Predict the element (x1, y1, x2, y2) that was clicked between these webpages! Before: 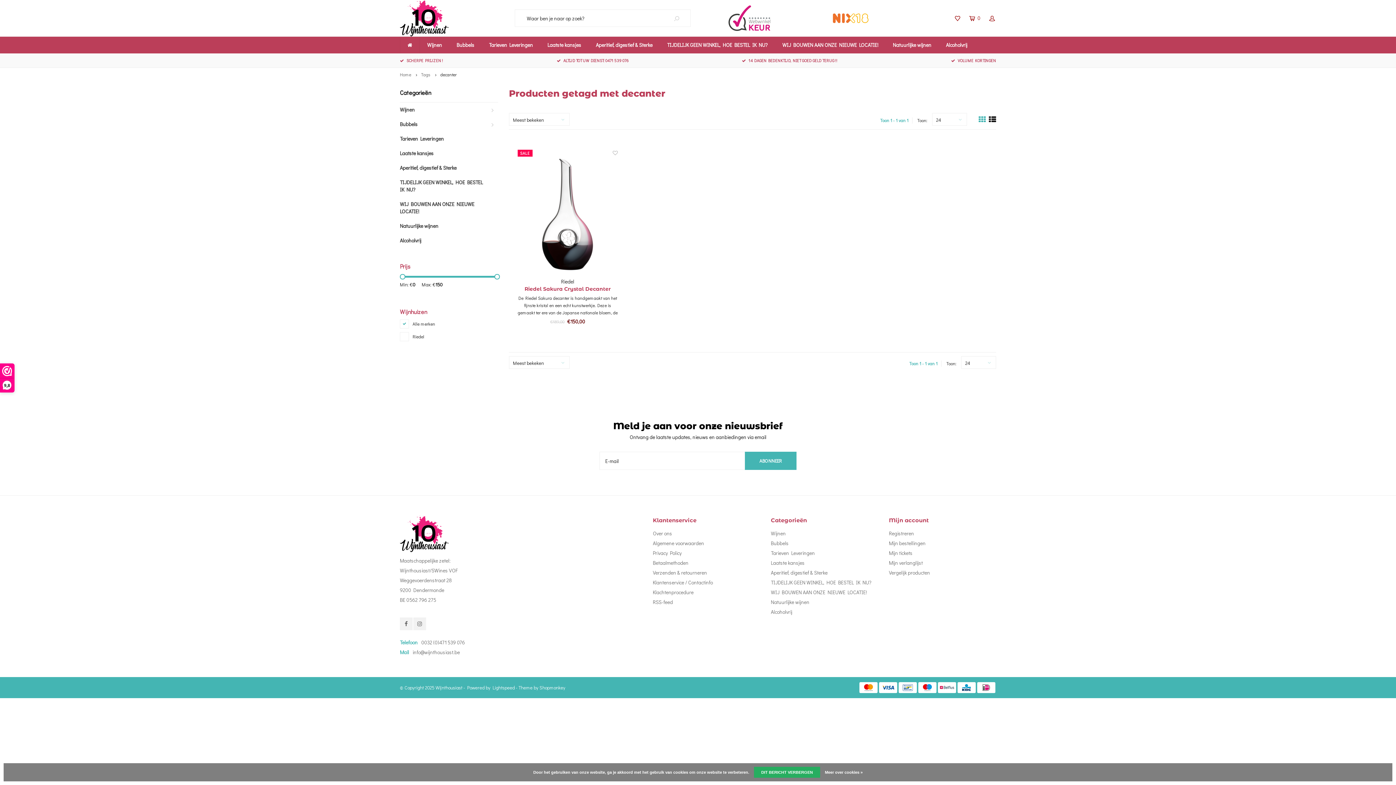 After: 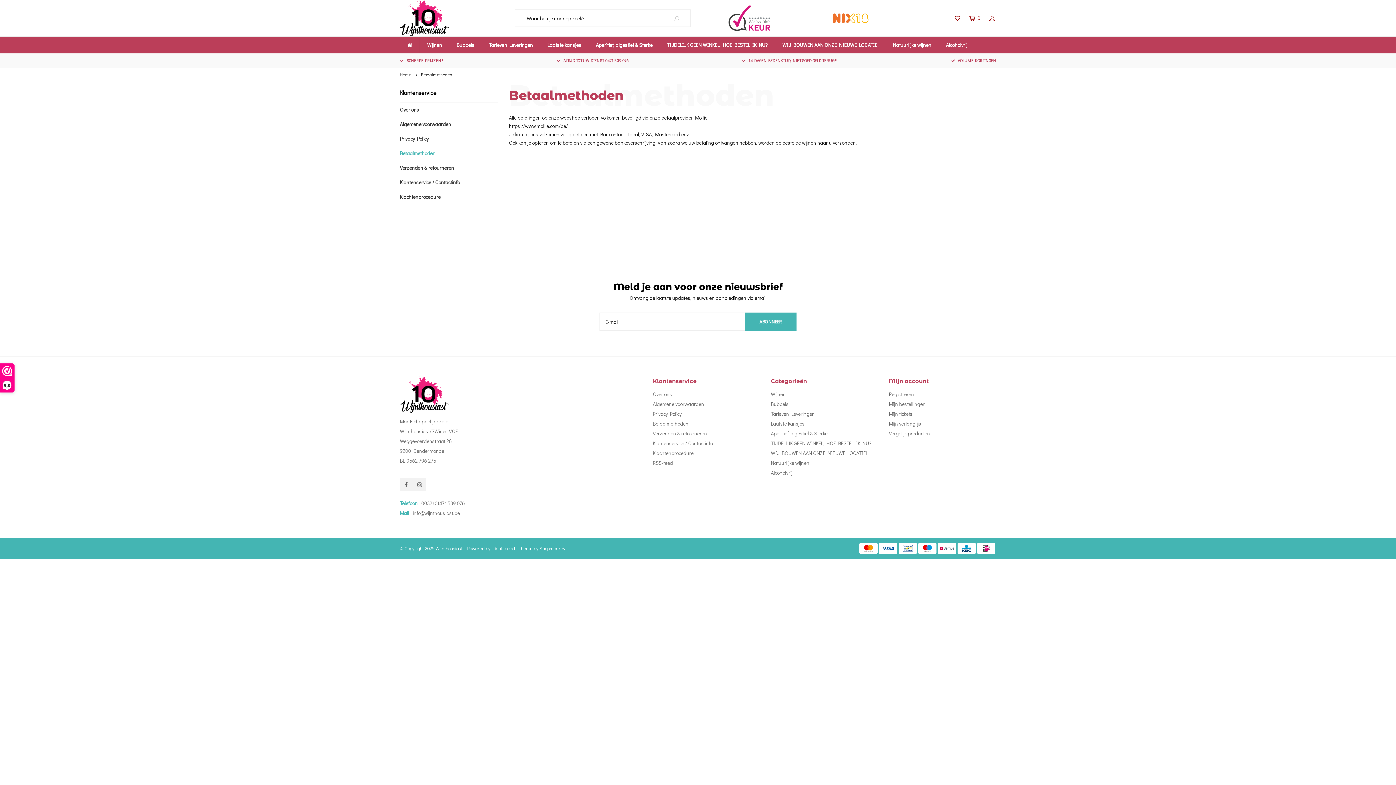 Action: bbox: (898, 681, 917, 694)